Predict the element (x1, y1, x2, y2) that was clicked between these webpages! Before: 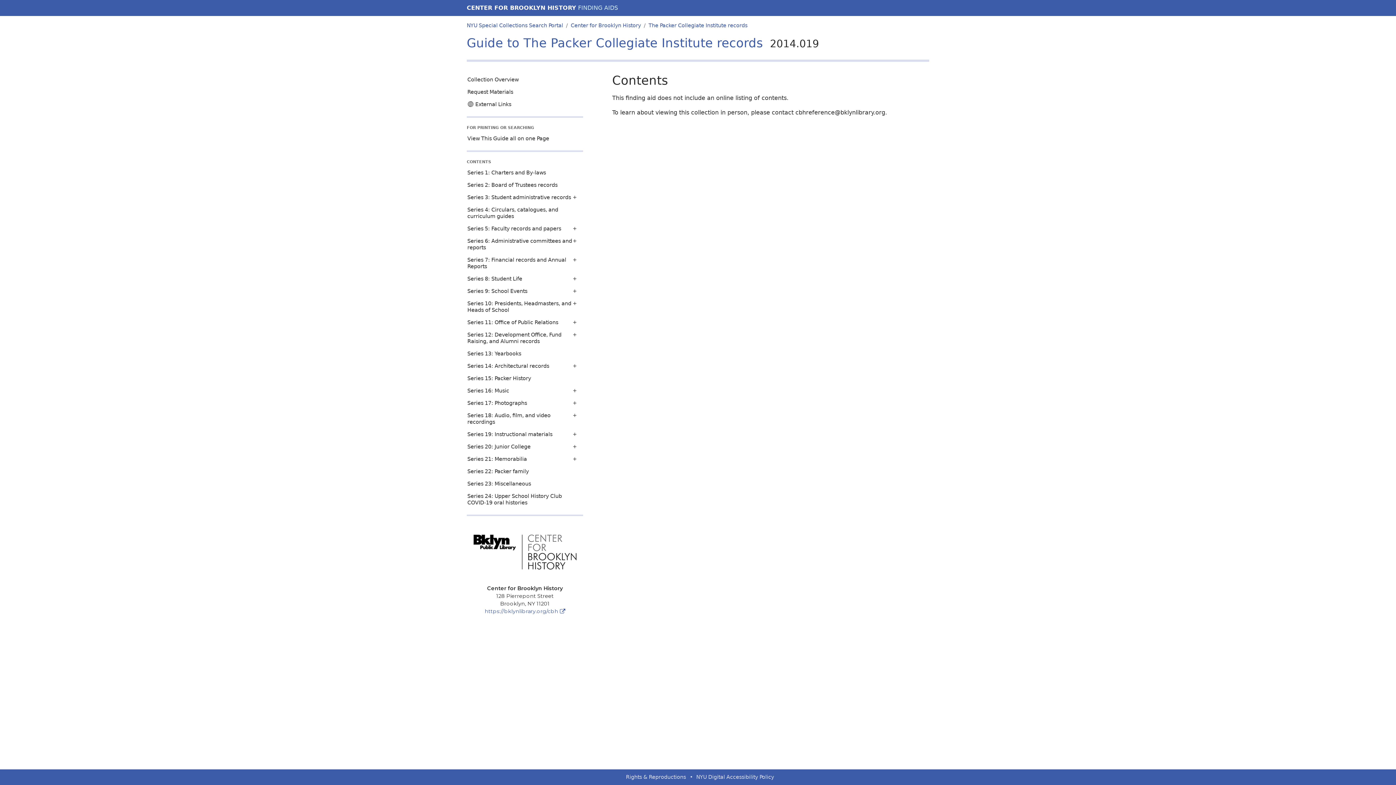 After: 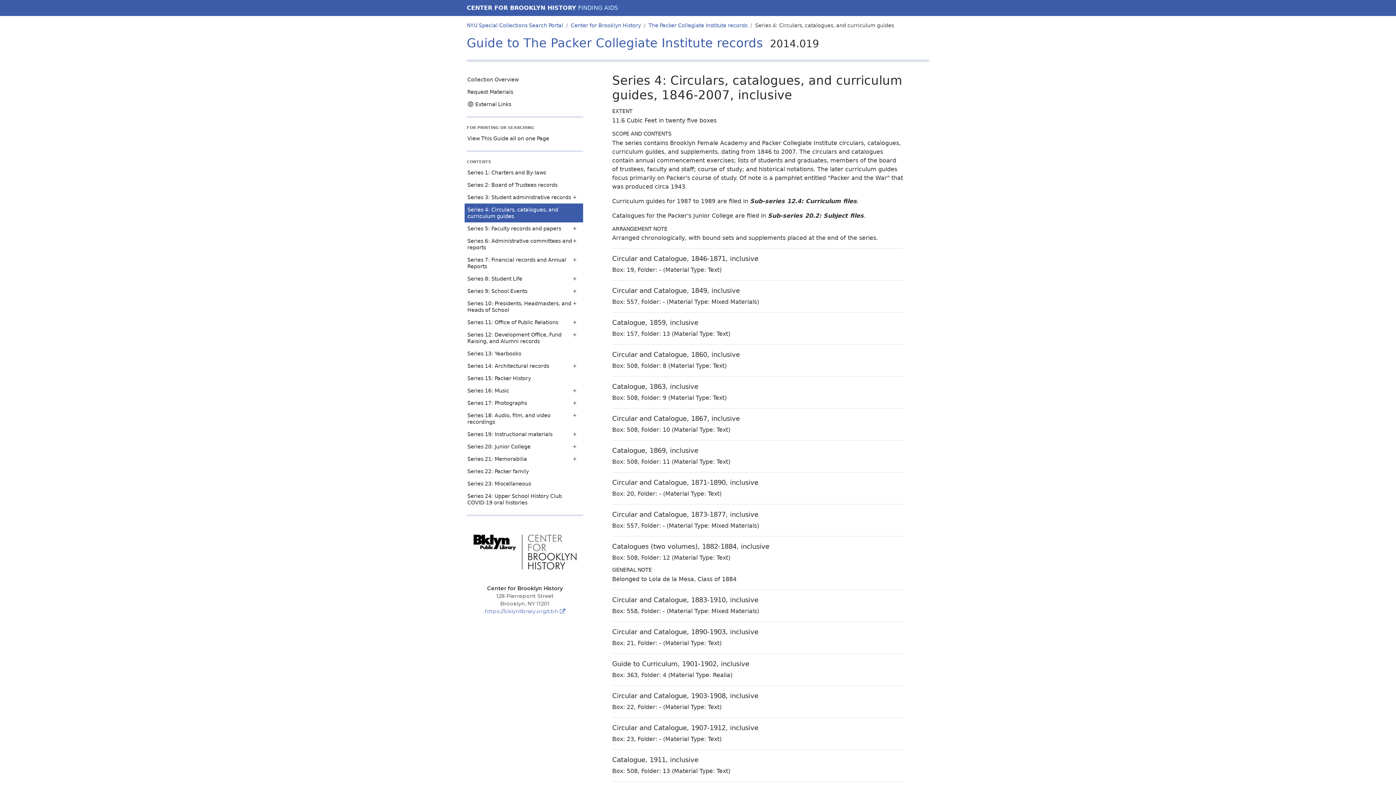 Action: bbox: (464, 203, 583, 222) label: Series 4: Circulars, catalogues, and curriculum guides